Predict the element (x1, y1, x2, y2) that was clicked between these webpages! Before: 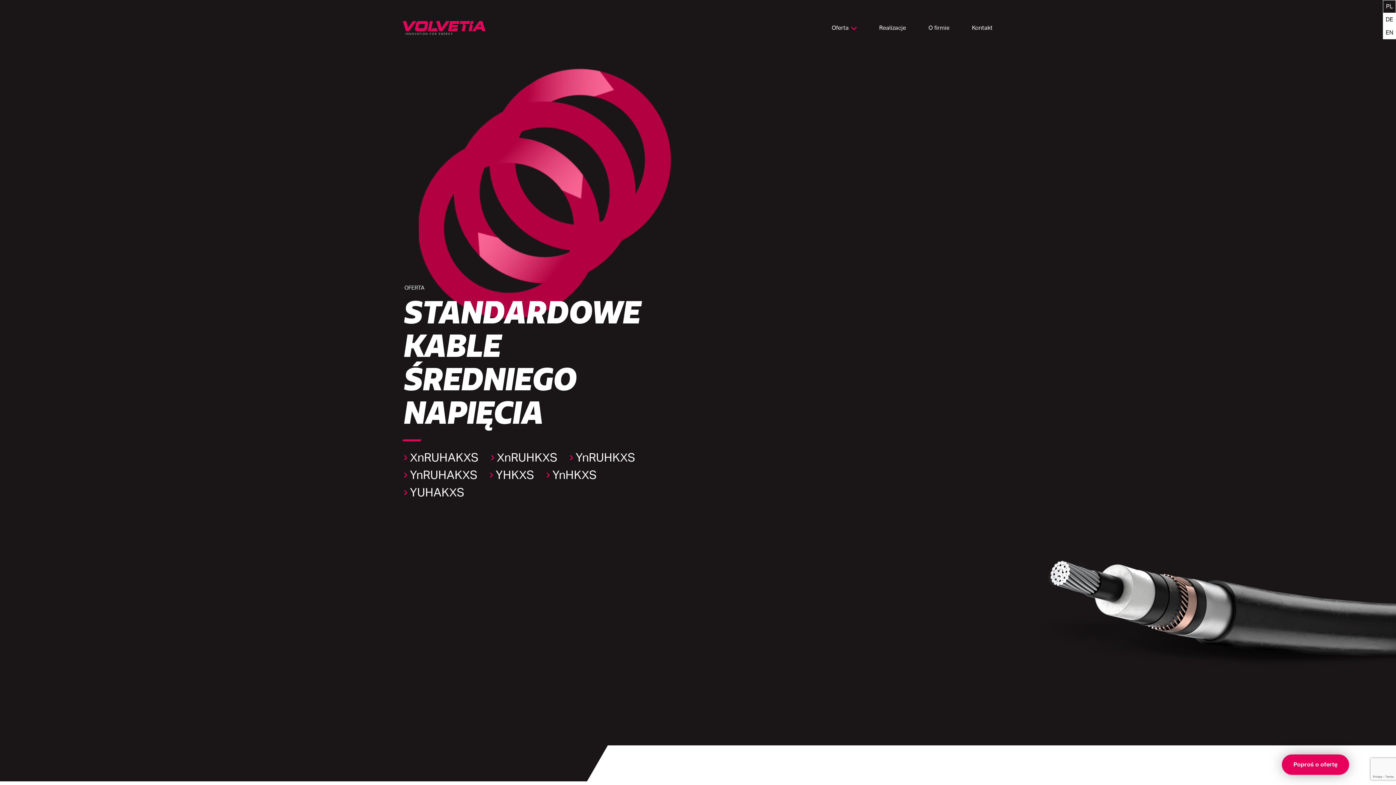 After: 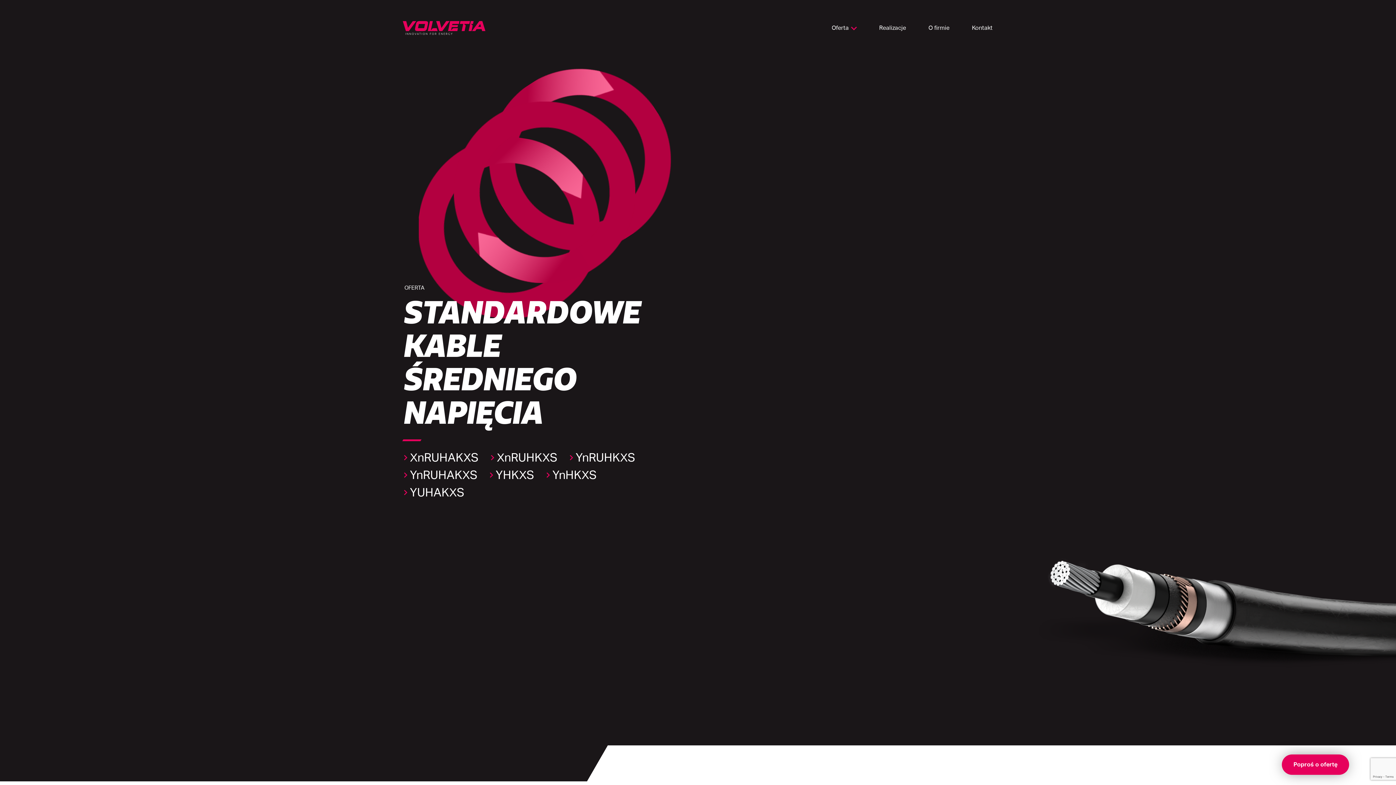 Action: label: PL bbox: (1383, 0, 1396, 13)